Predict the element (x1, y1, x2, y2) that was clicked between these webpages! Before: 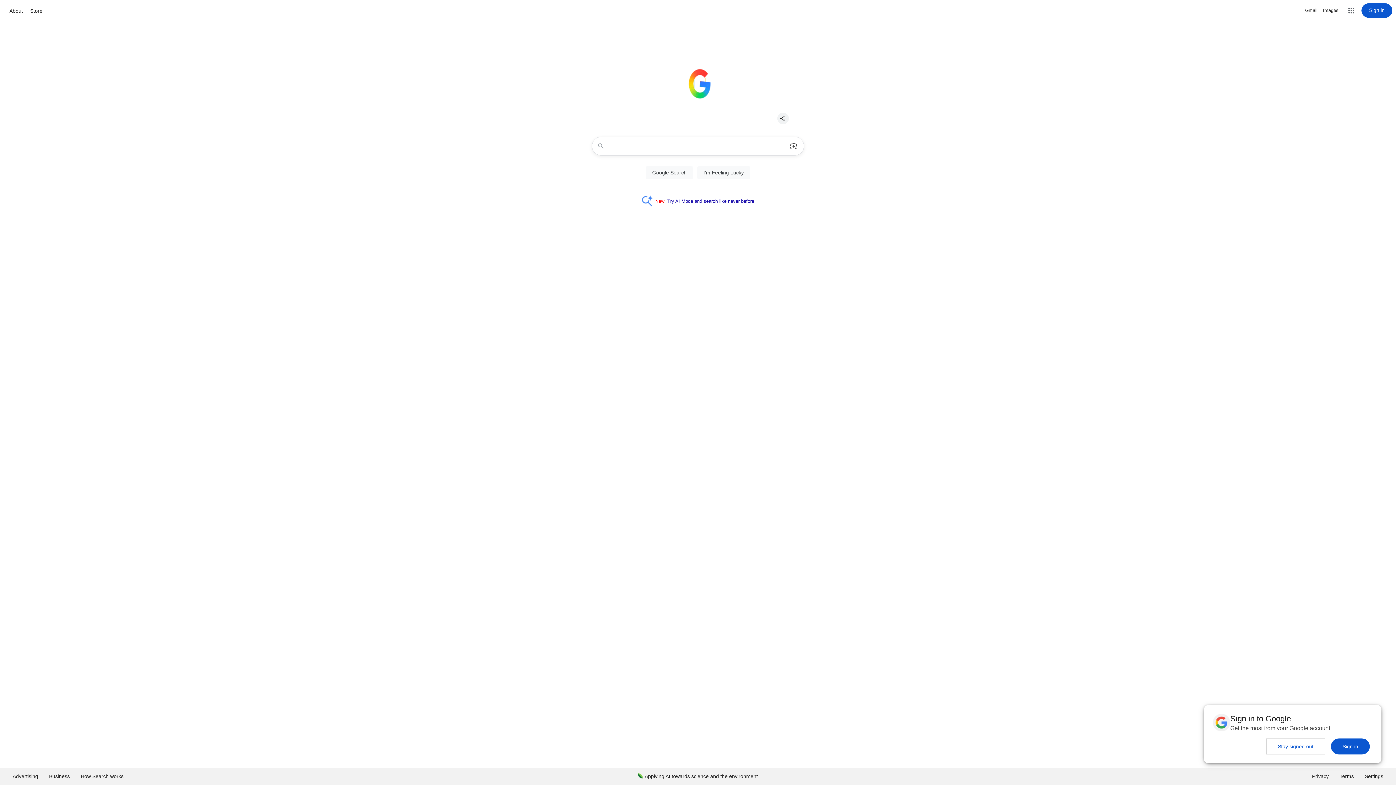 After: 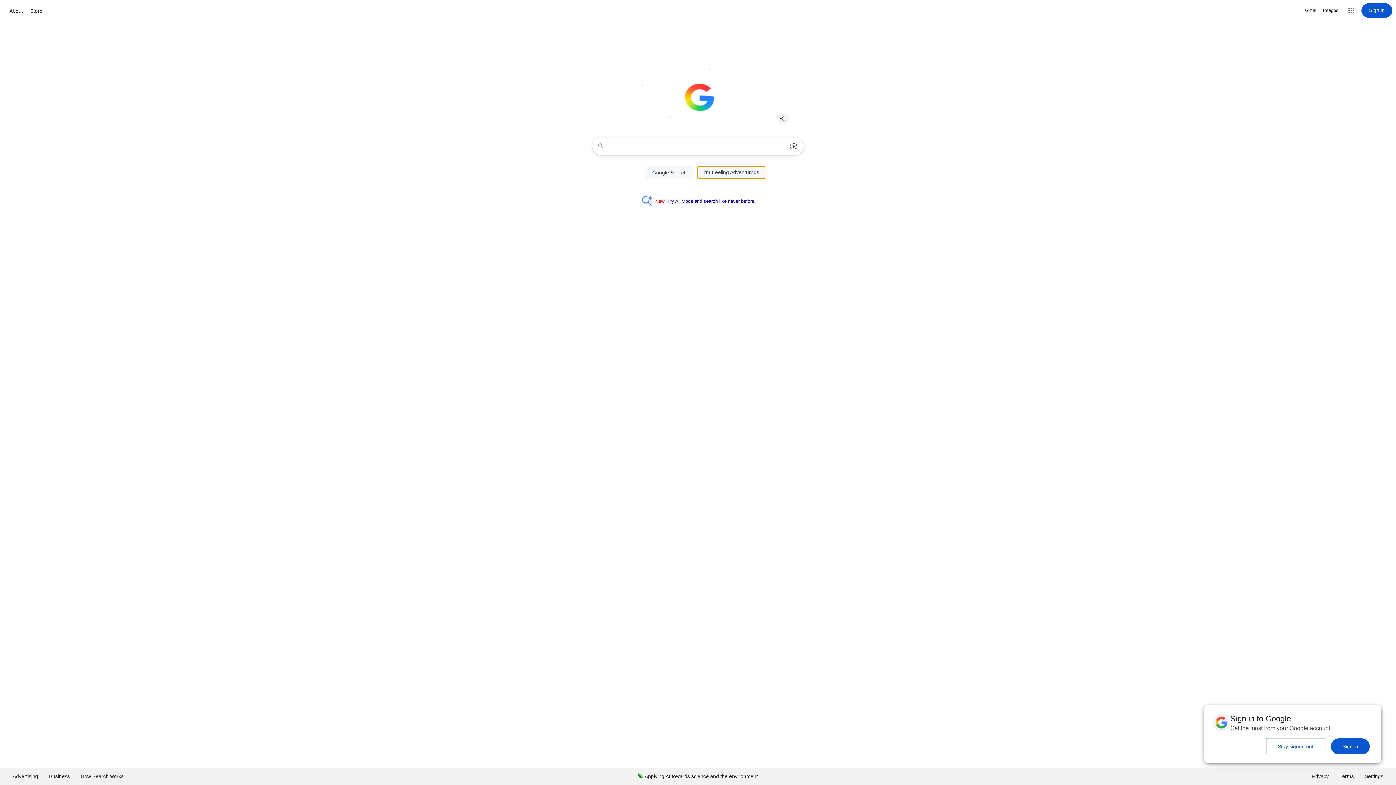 Action: label: I'm Feeling Lucky bbox: (697, 166, 750, 179)